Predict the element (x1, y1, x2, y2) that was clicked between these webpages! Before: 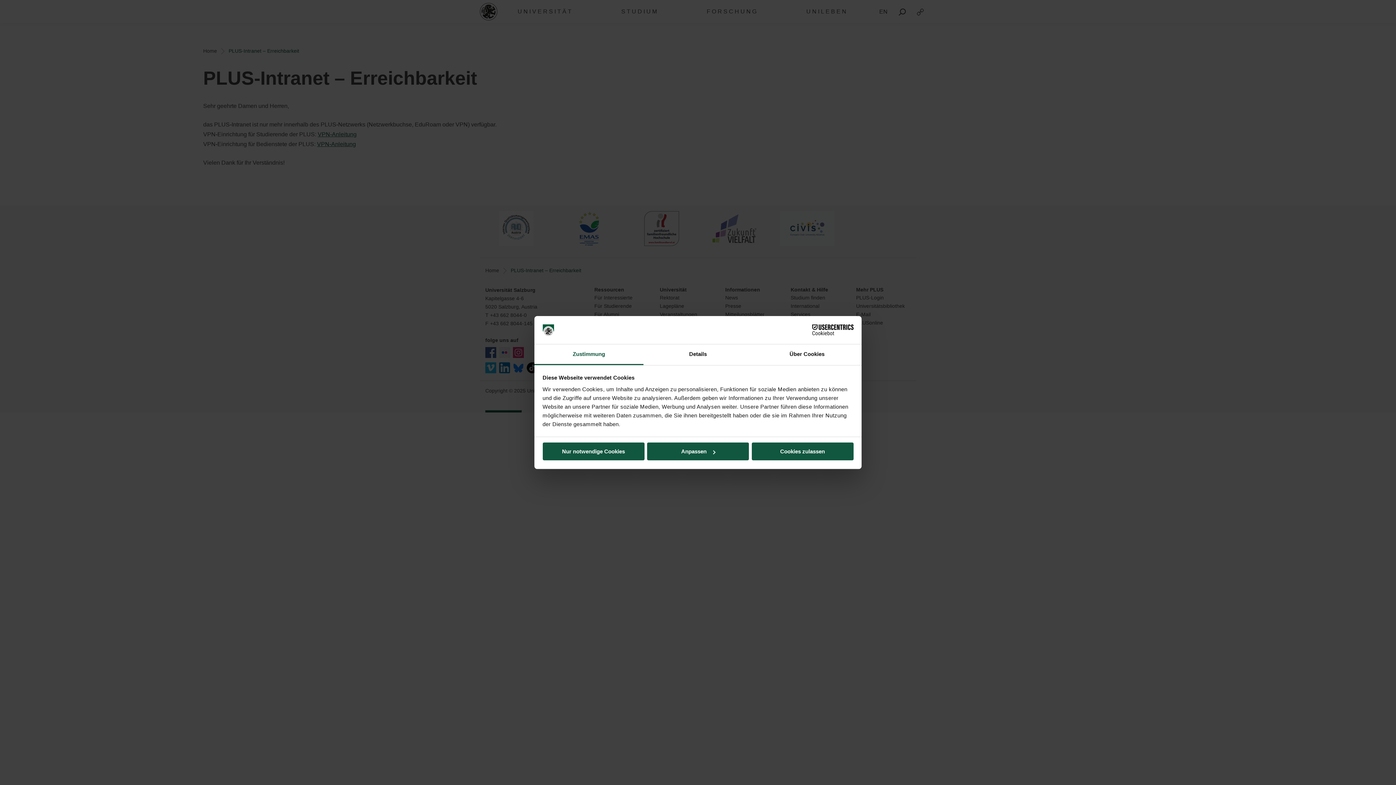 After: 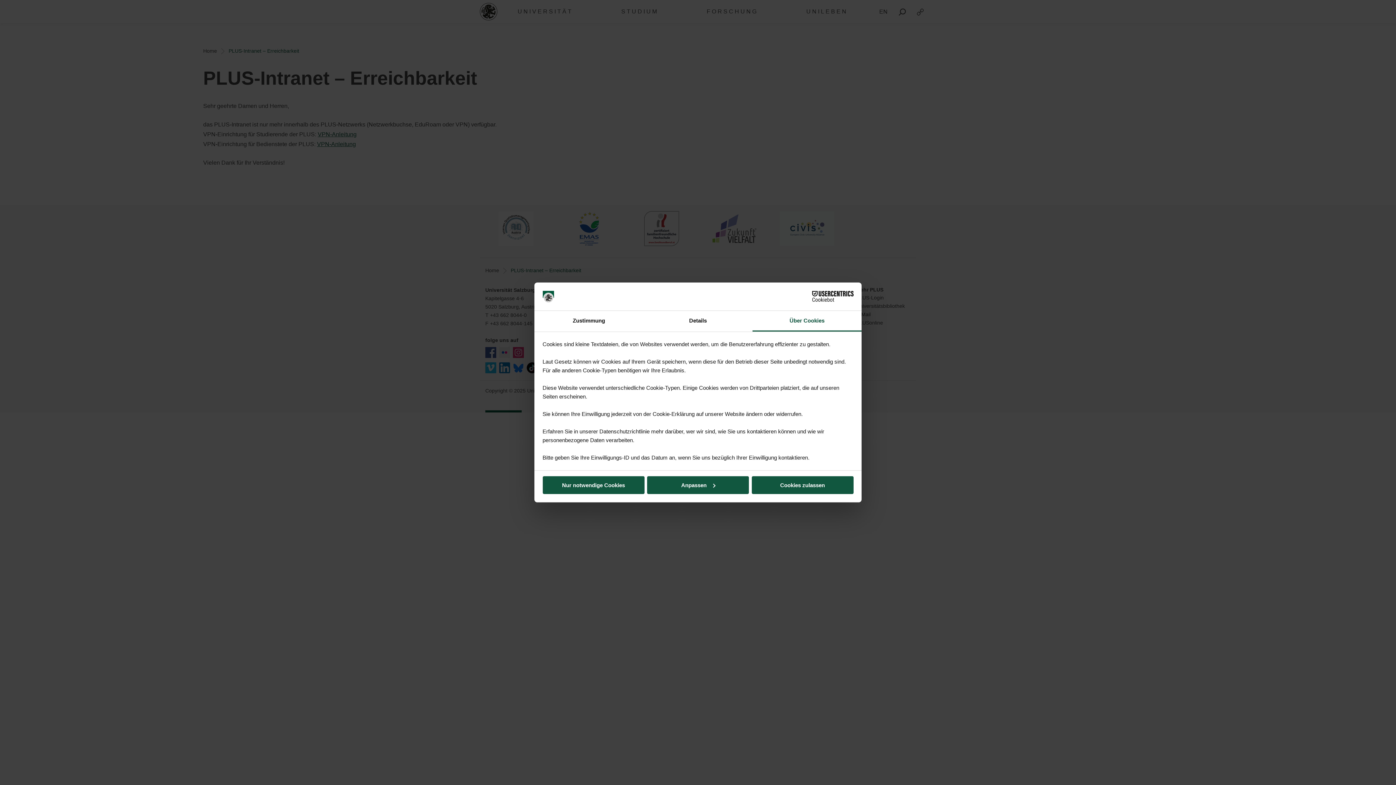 Action: label: Über Cookies bbox: (752, 344, 861, 365)